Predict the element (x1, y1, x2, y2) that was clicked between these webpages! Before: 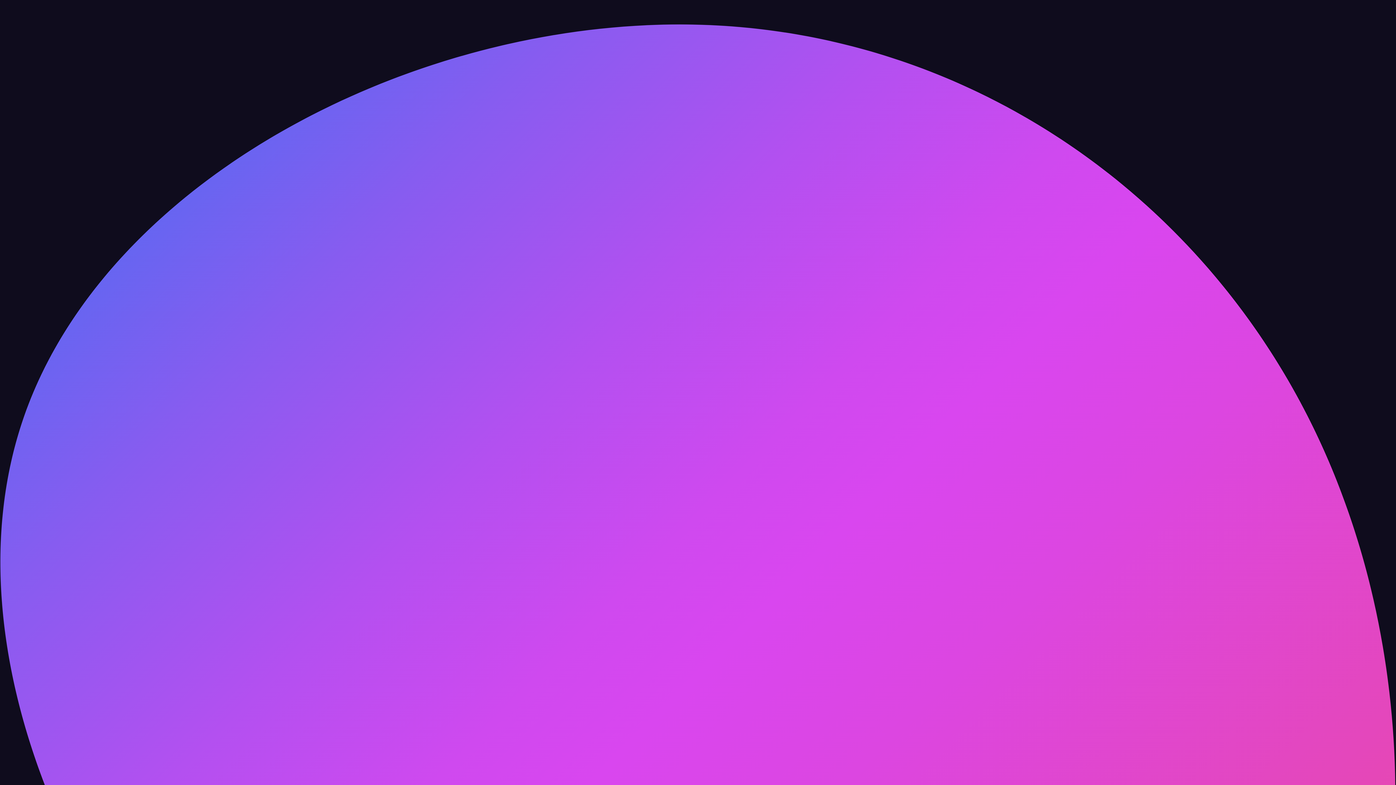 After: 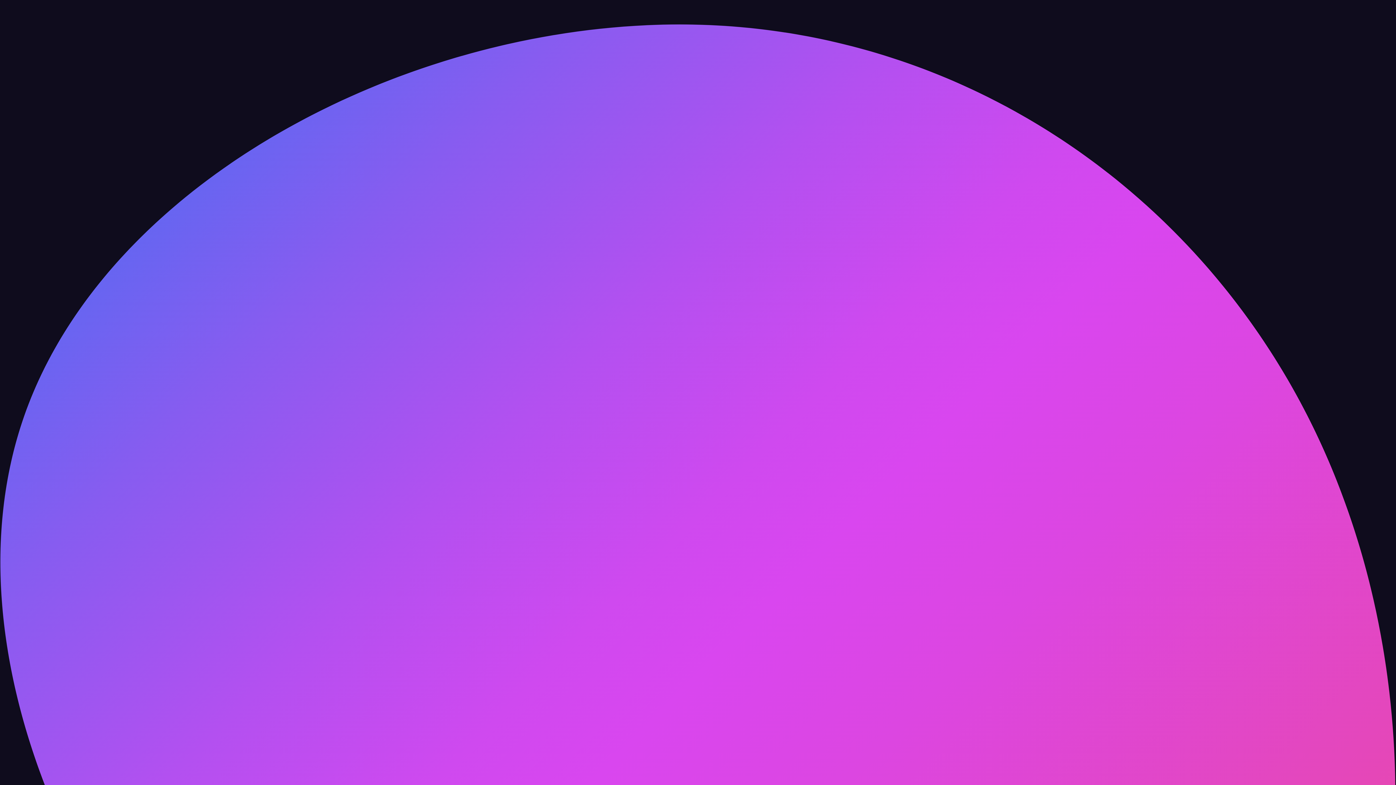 Action: bbox: (0, 0, 1396, 1405) label: Radical Data